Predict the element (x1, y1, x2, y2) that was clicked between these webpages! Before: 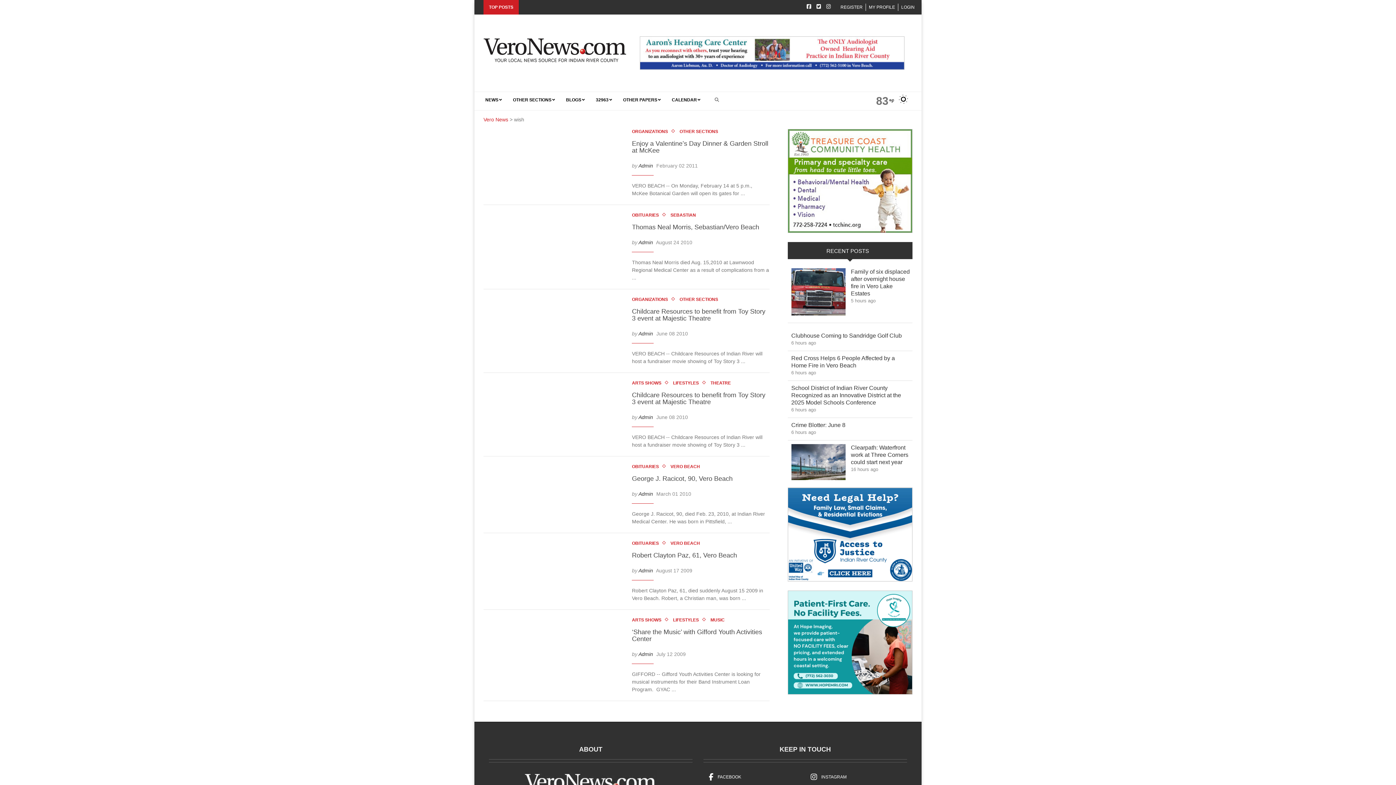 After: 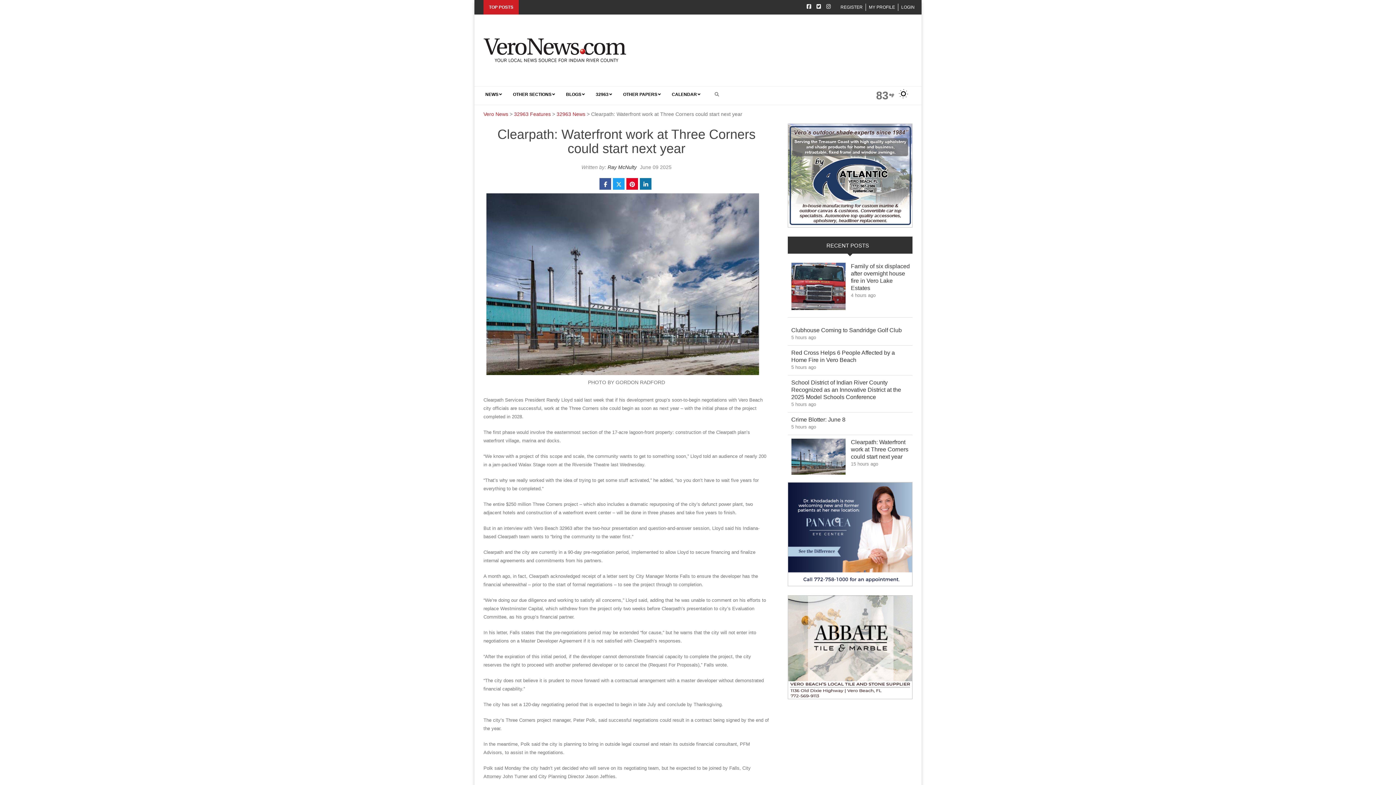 Action: bbox: (791, 444, 845, 484) label: Link